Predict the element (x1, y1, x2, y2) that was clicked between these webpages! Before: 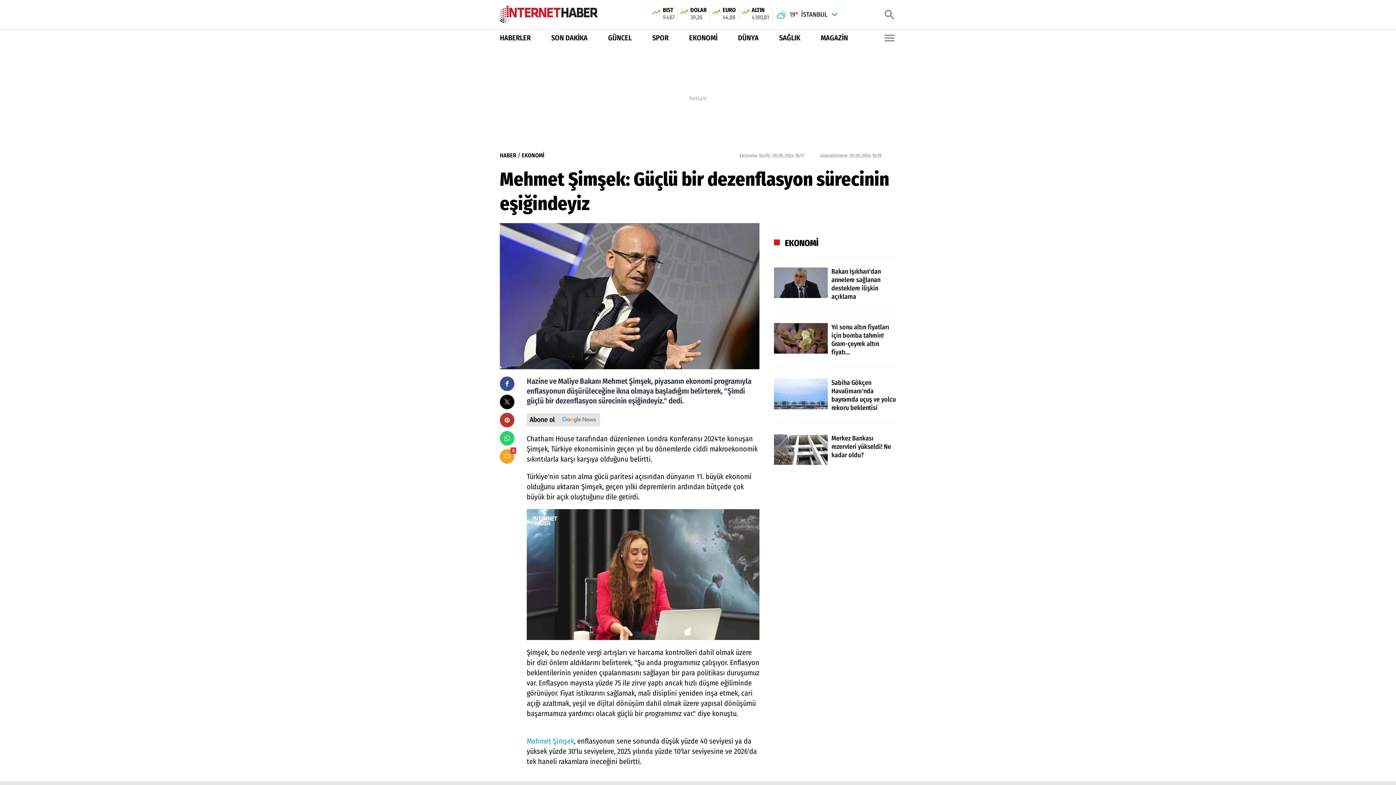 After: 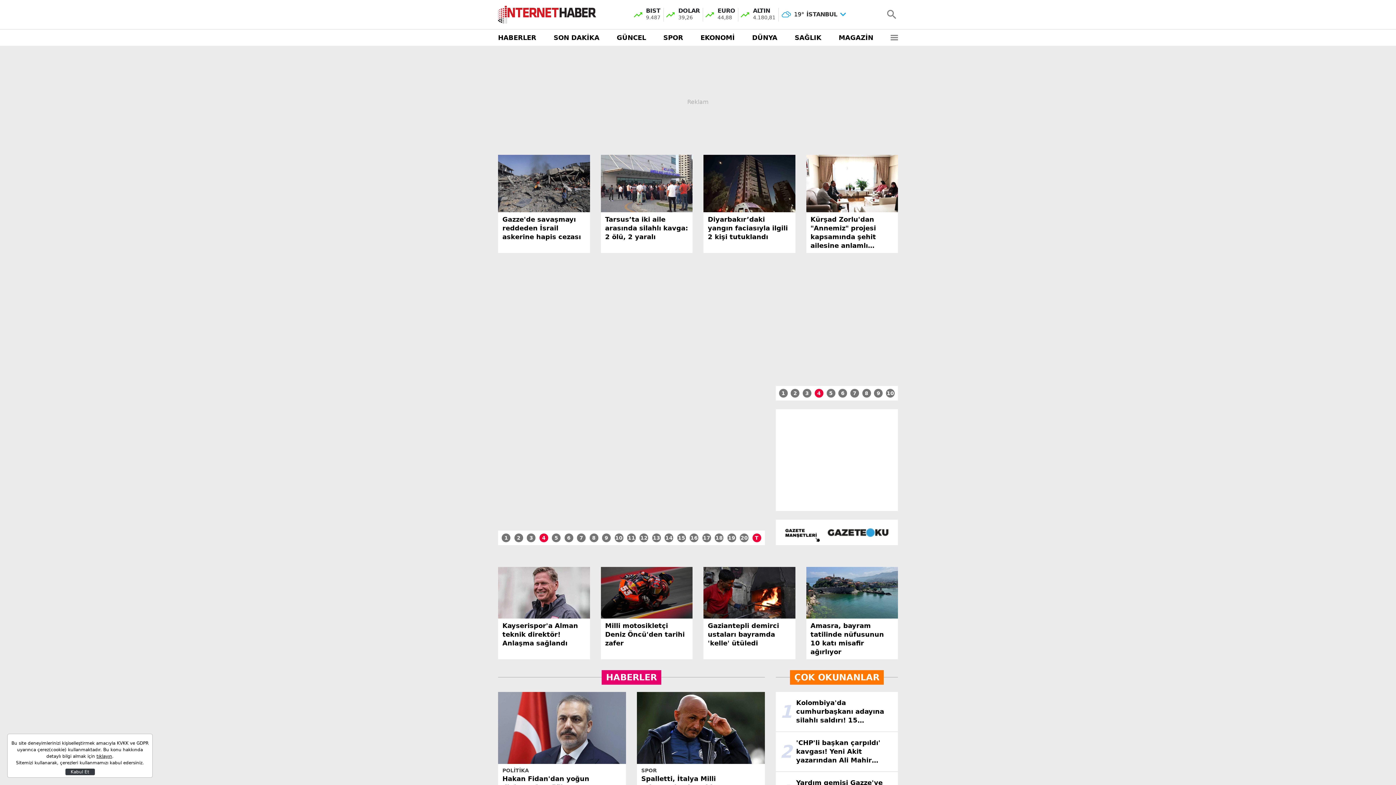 Action: bbox: (500, 5, 609, 23)